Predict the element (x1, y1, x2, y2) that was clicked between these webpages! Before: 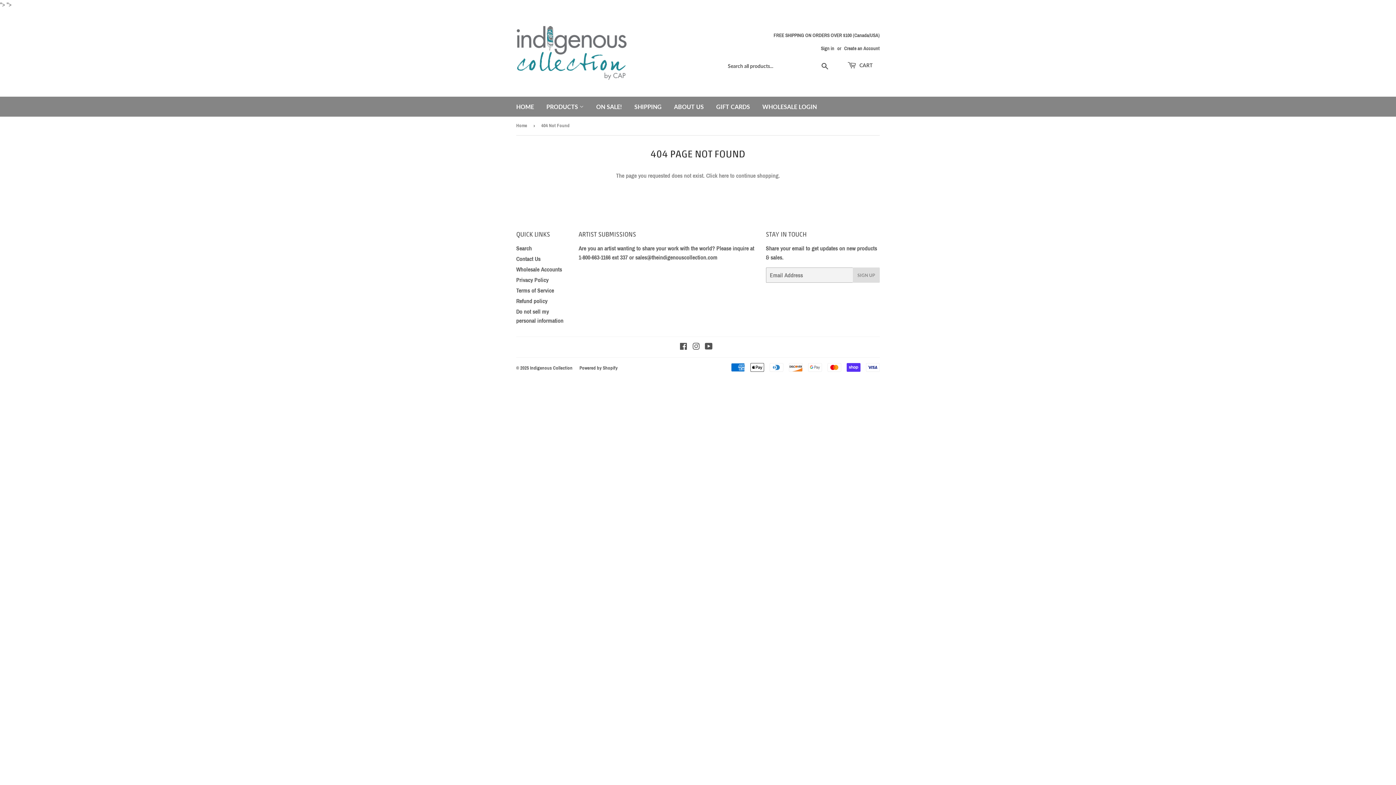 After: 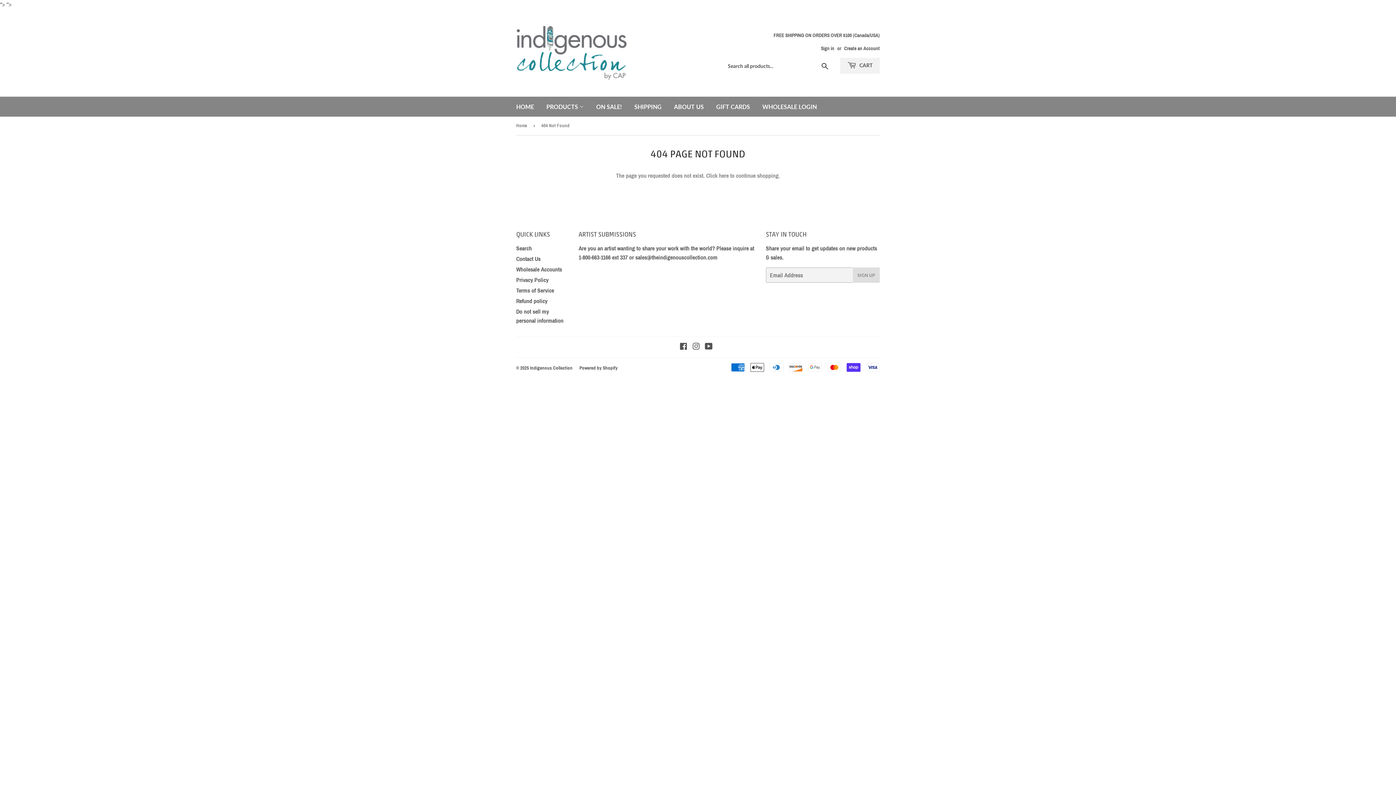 Action: label:  CART bbox: (840, 57, 880, 73)